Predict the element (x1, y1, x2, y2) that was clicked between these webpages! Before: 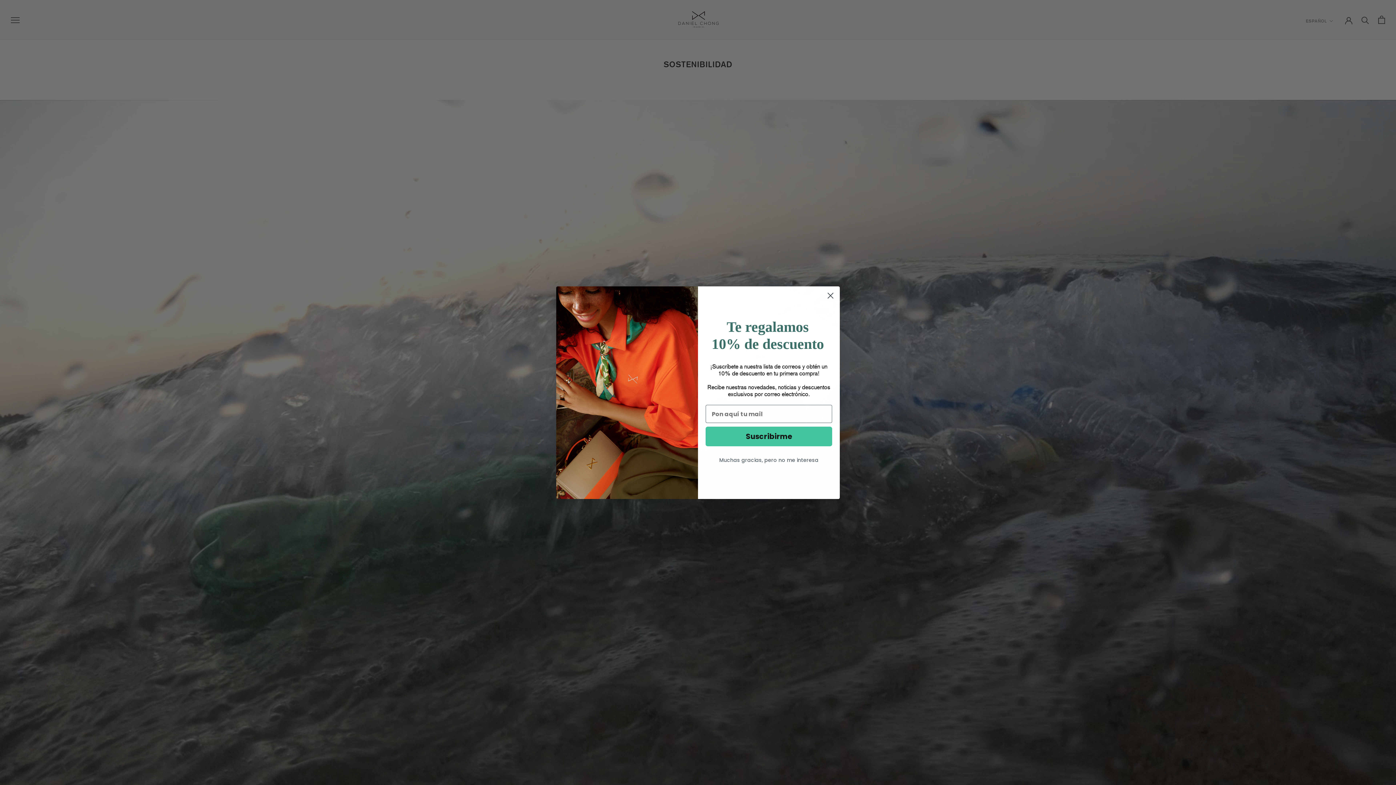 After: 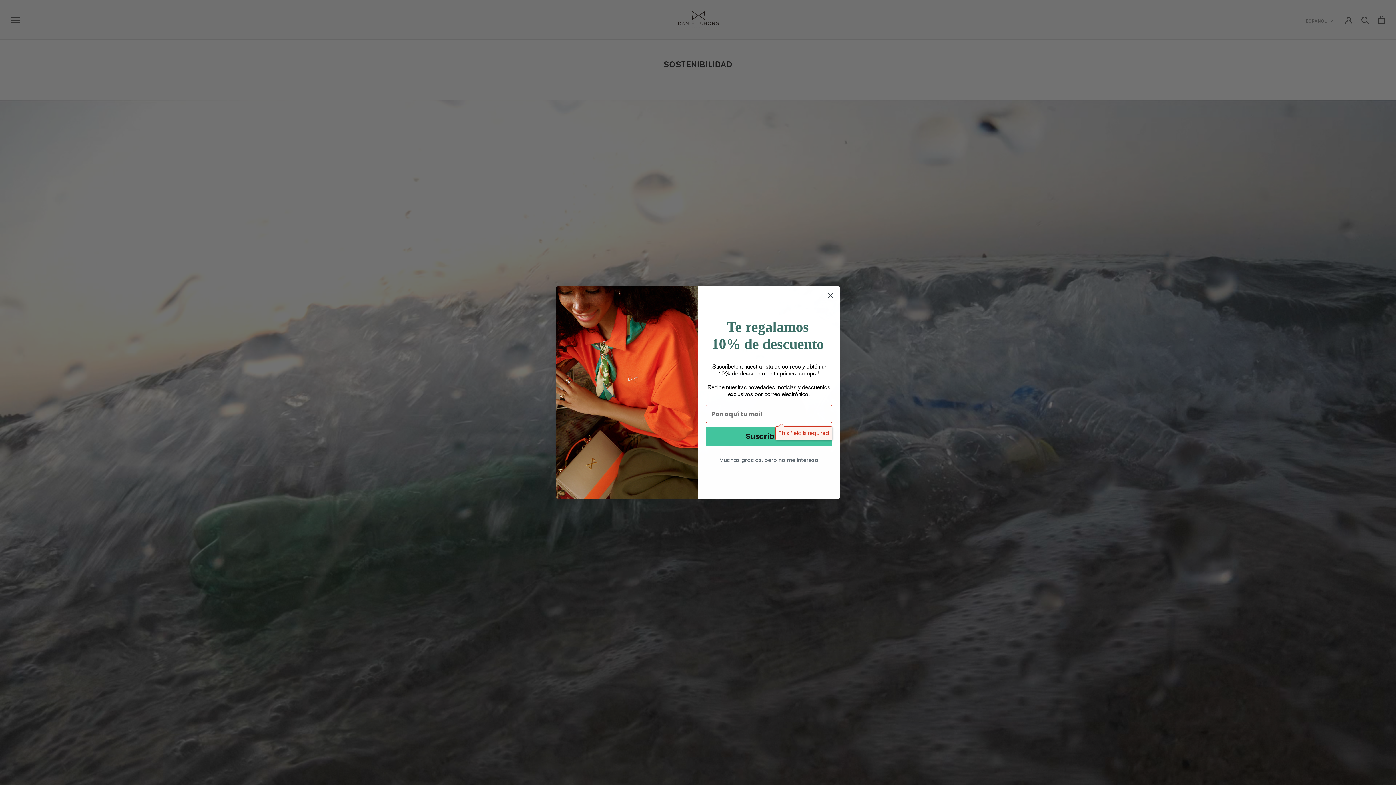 Action: label: Suscribirme bbox: (705, 426, 832, 446)